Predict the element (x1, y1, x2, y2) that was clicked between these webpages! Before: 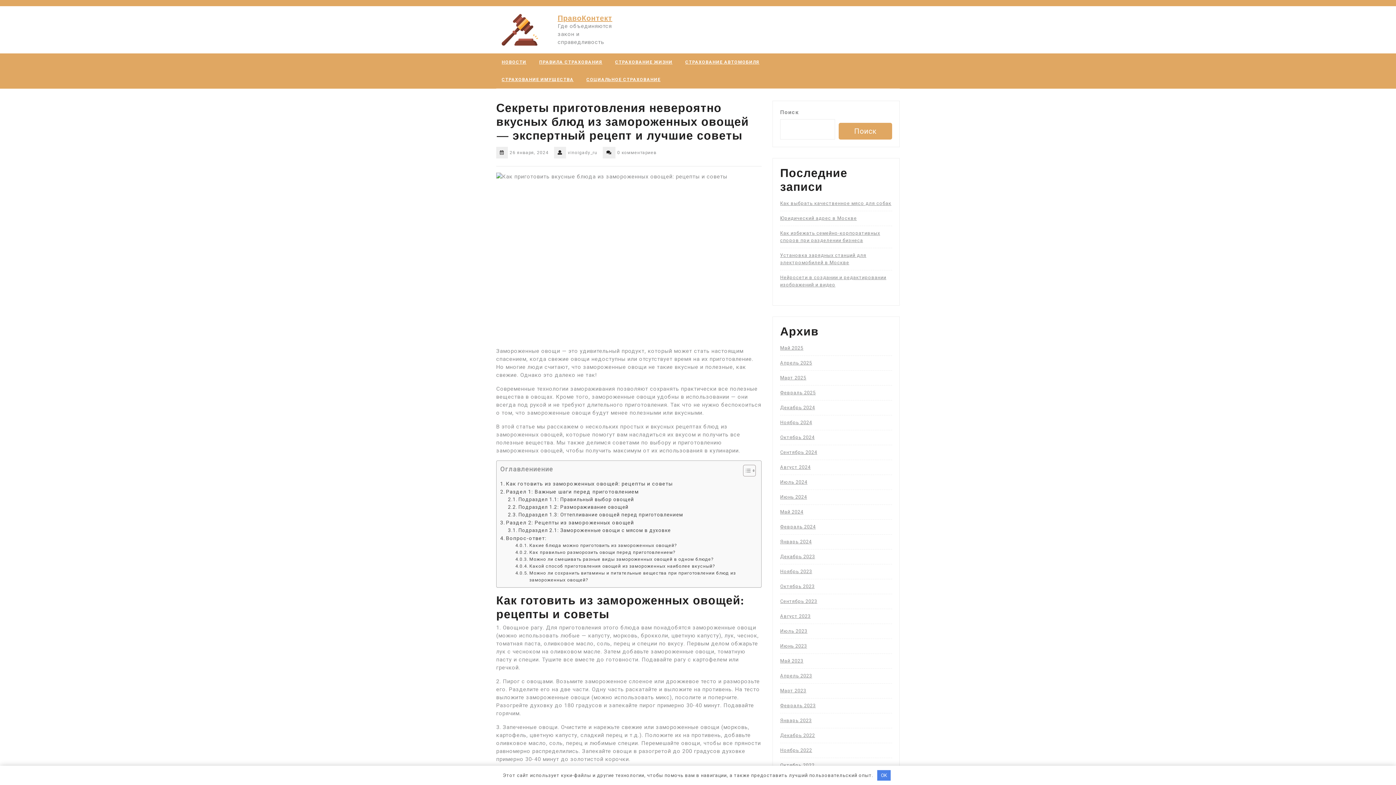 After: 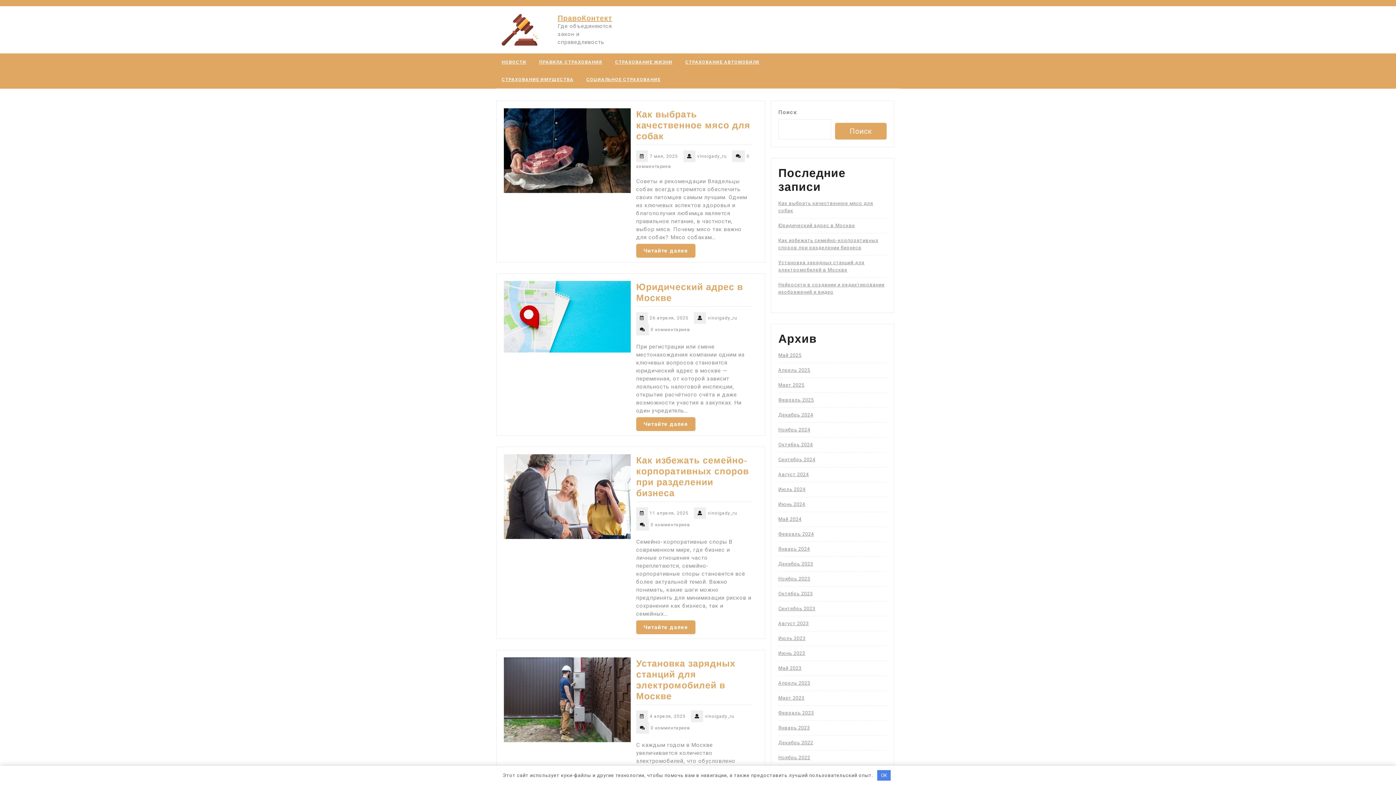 Action: label: Февраль 2023 bbox: (780, 703, 816, 708)